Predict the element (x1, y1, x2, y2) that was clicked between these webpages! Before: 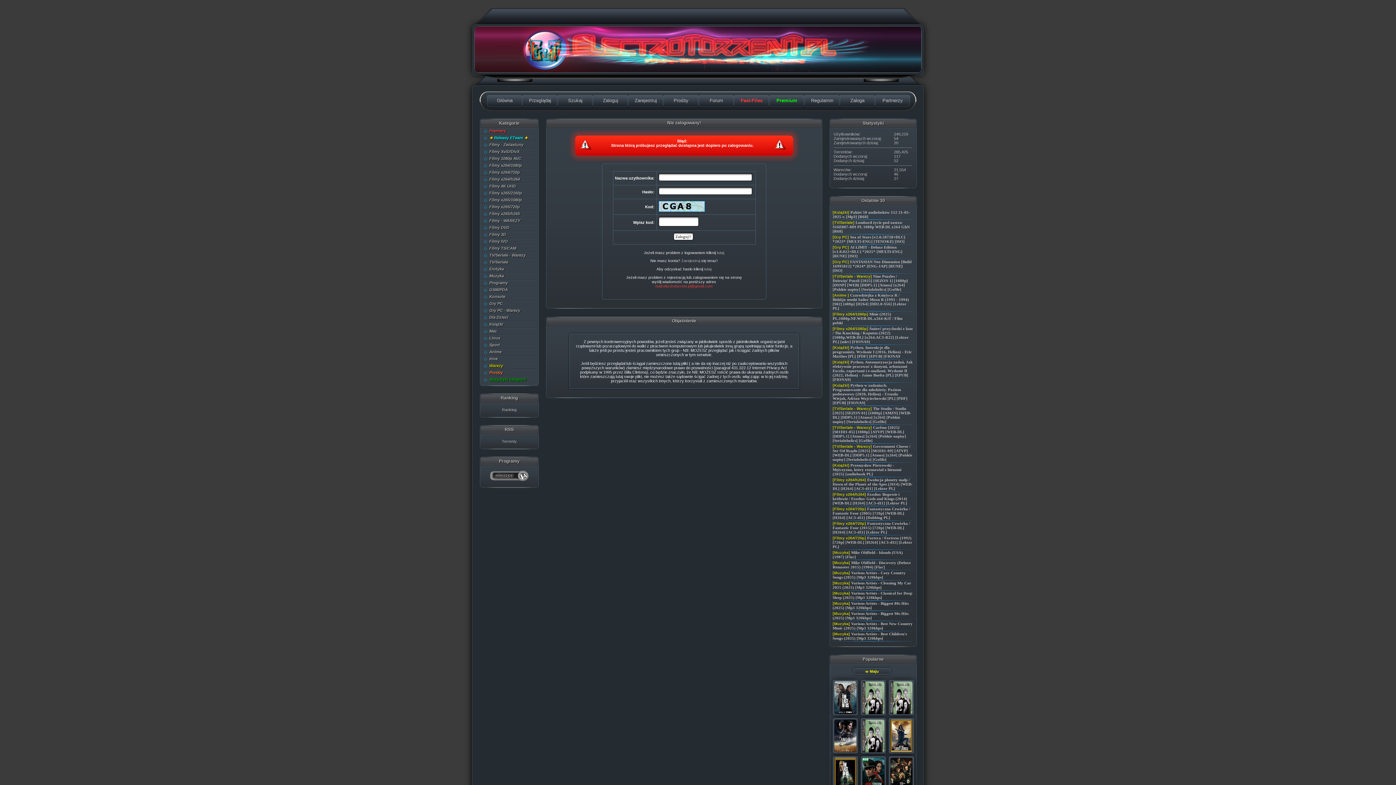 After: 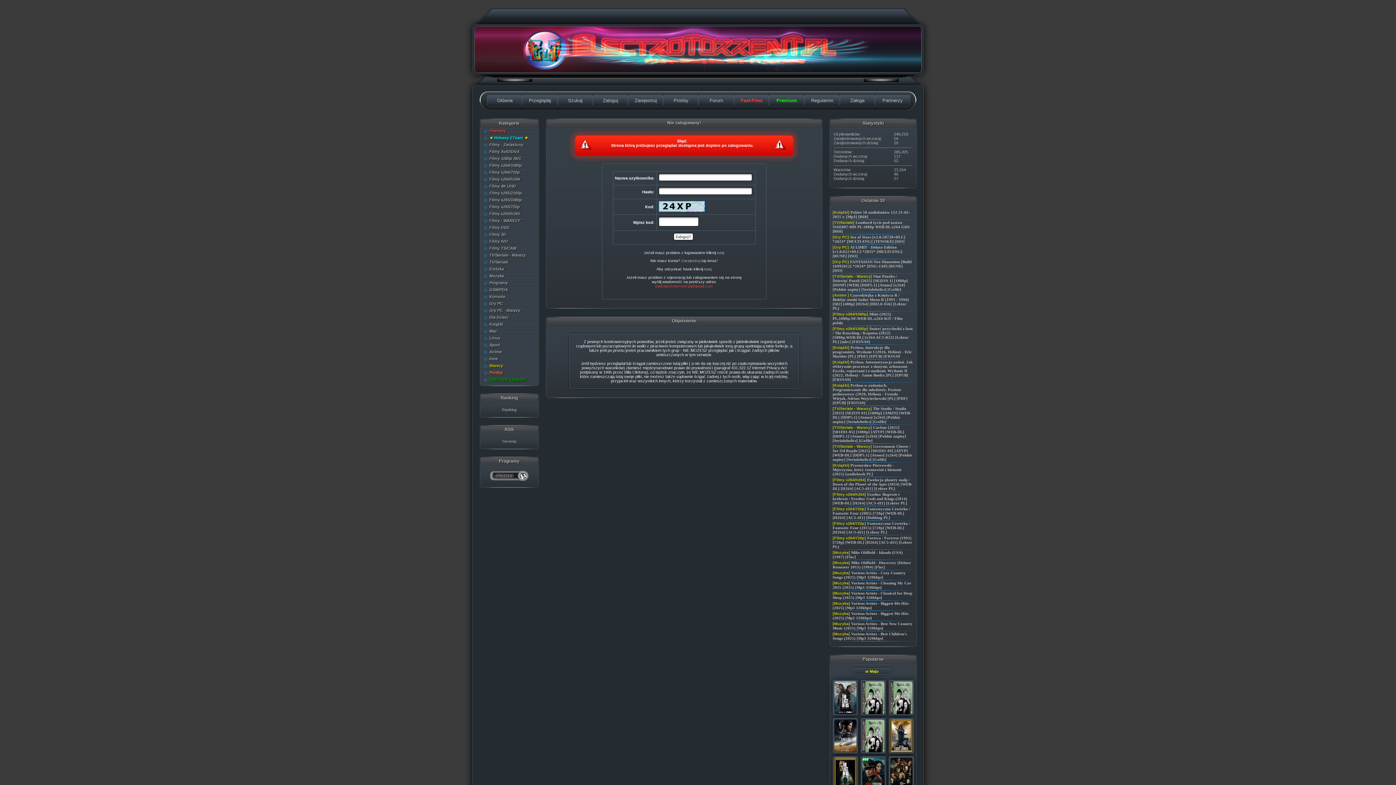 Action: bbox: (480, 328, 538, 335) label: Mac